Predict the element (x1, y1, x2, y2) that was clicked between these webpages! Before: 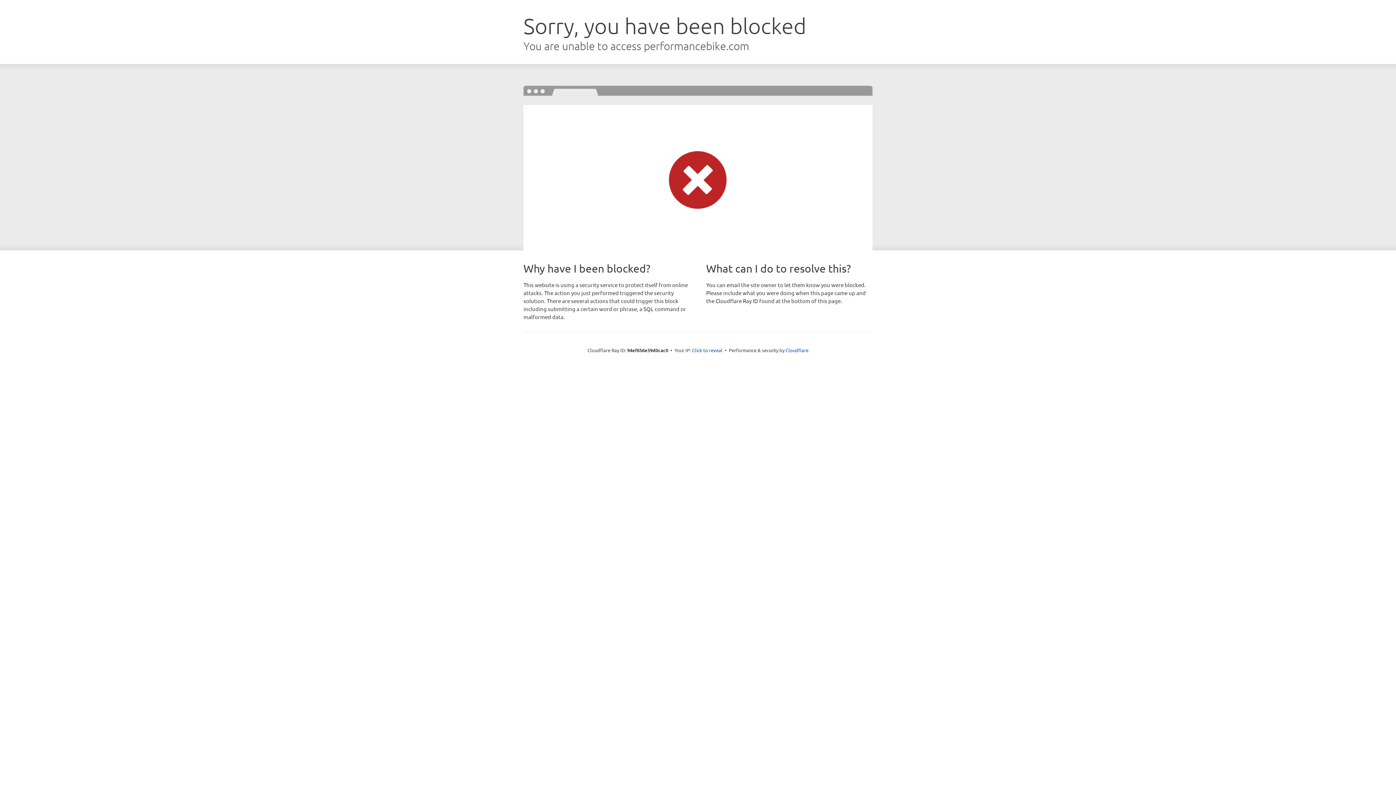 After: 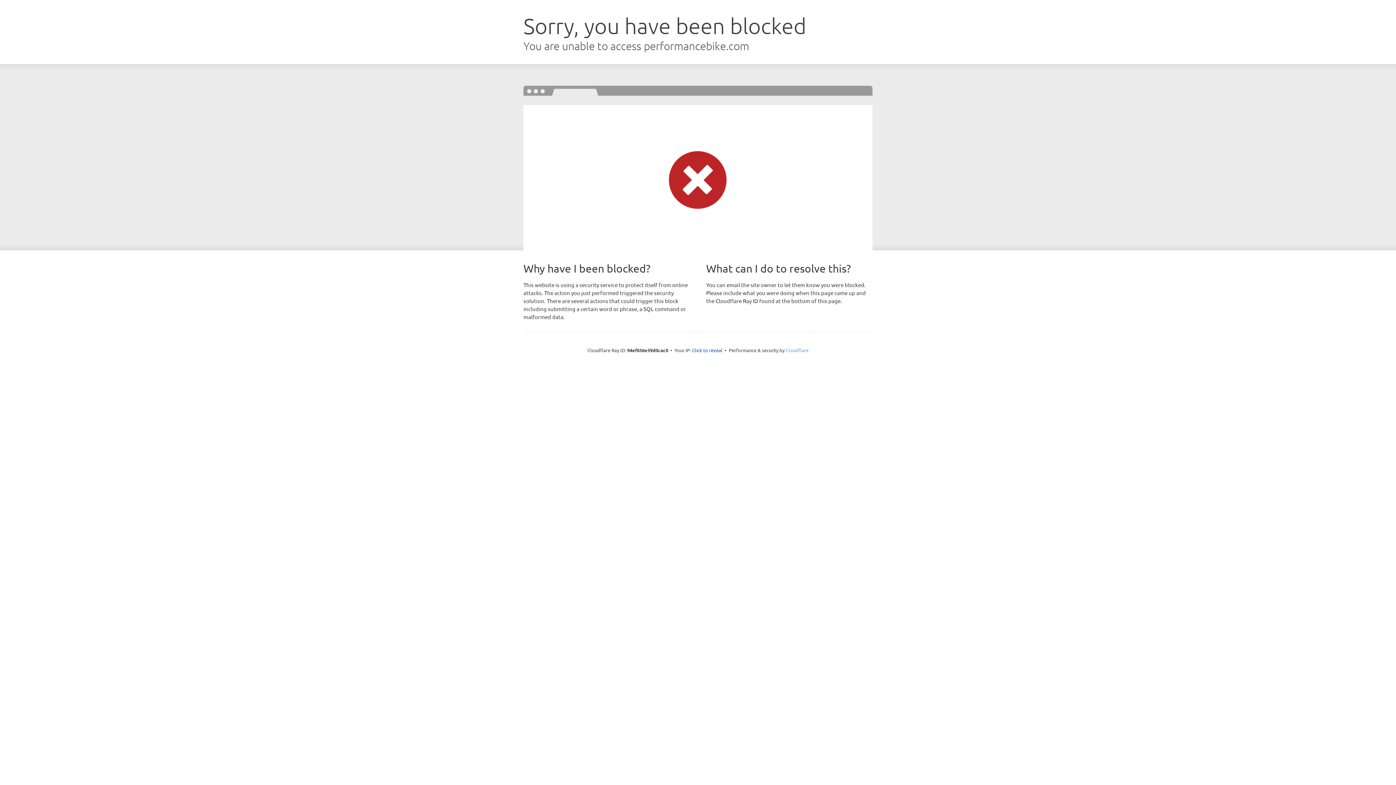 Action: bbox: (785, 347, 808, 353) label: Cloudflare